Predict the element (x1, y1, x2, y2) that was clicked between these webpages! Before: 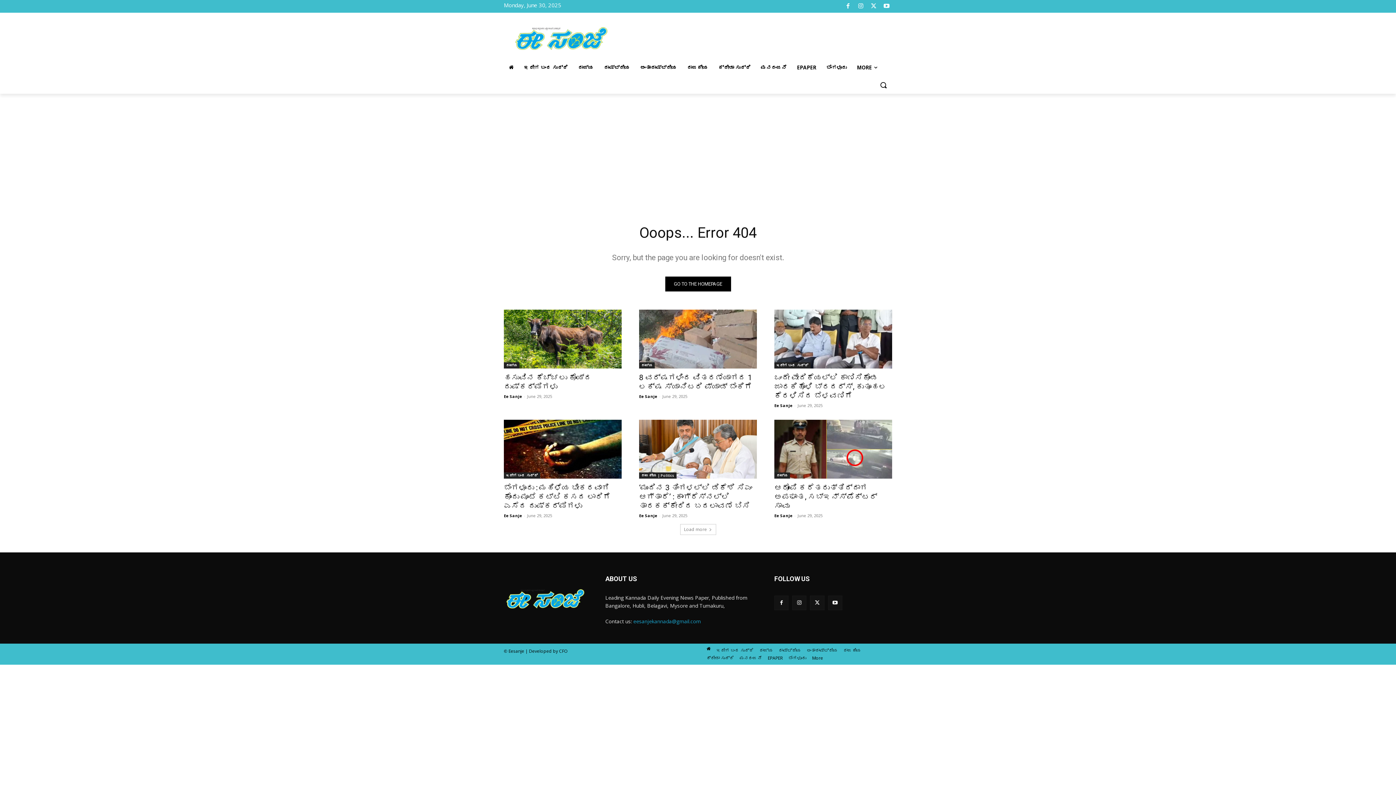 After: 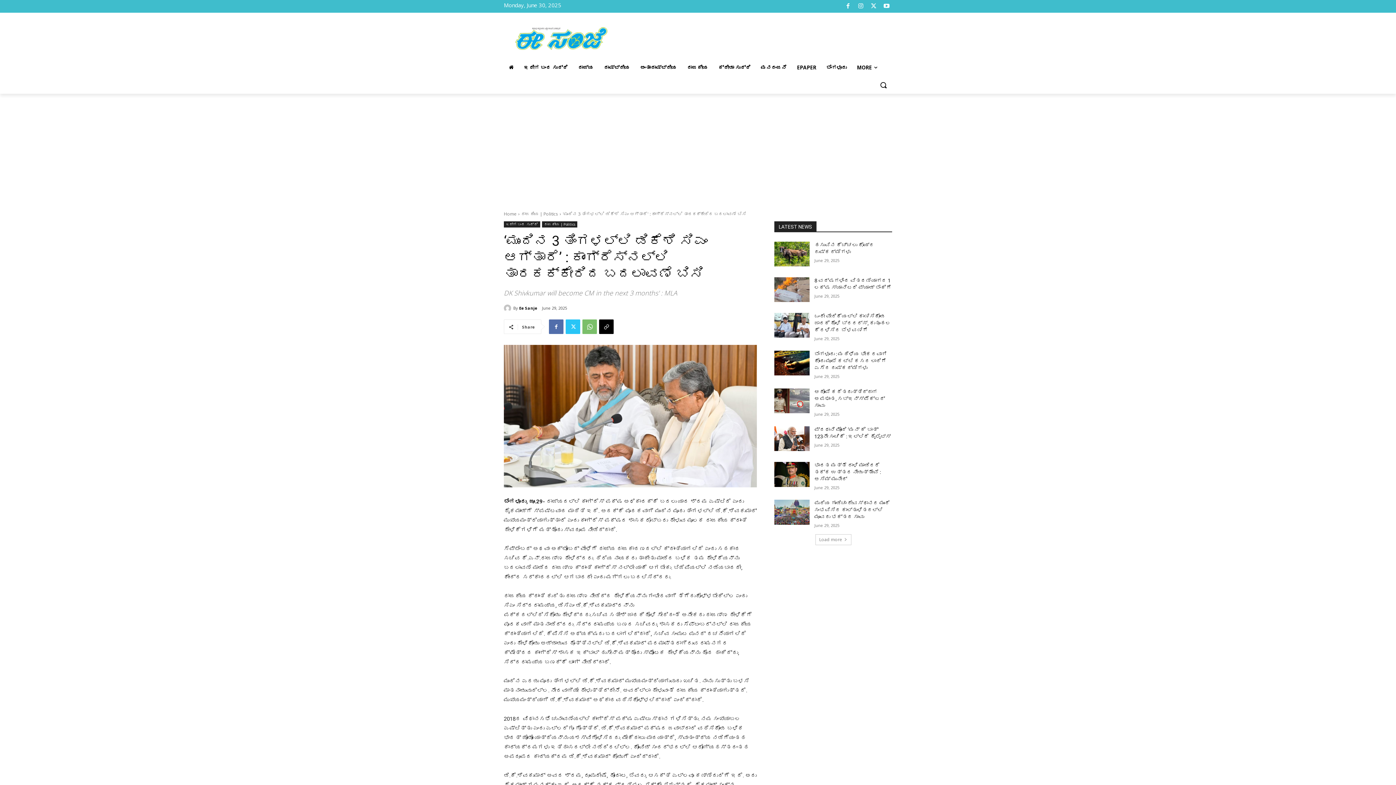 Action: label: ‘ಮುಂದಿನ 3 ತಿಂಗಳಲ್ಲಿ ಡಿಕೆಶಿ ಸಿಎಂ ಆಗ್ತಾರೆ’ : ಕಾಂಗ್ರೆಸ್‌ನಲ್ಲಿ ತಾರಕಕ್ಕೇರಿದ ಬದಲಾವಣೆ ಬಿಸಿ bbox: (639, 483, 752, 510)